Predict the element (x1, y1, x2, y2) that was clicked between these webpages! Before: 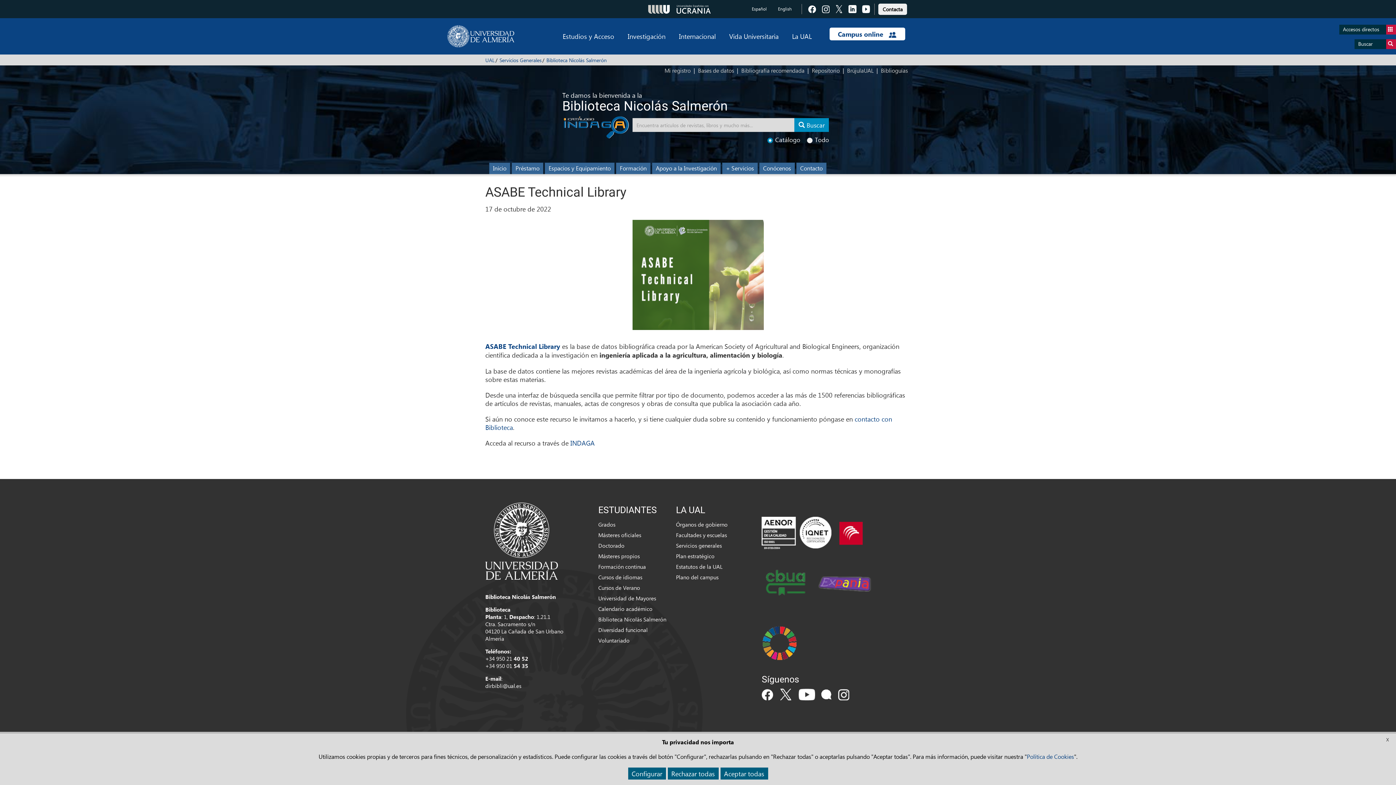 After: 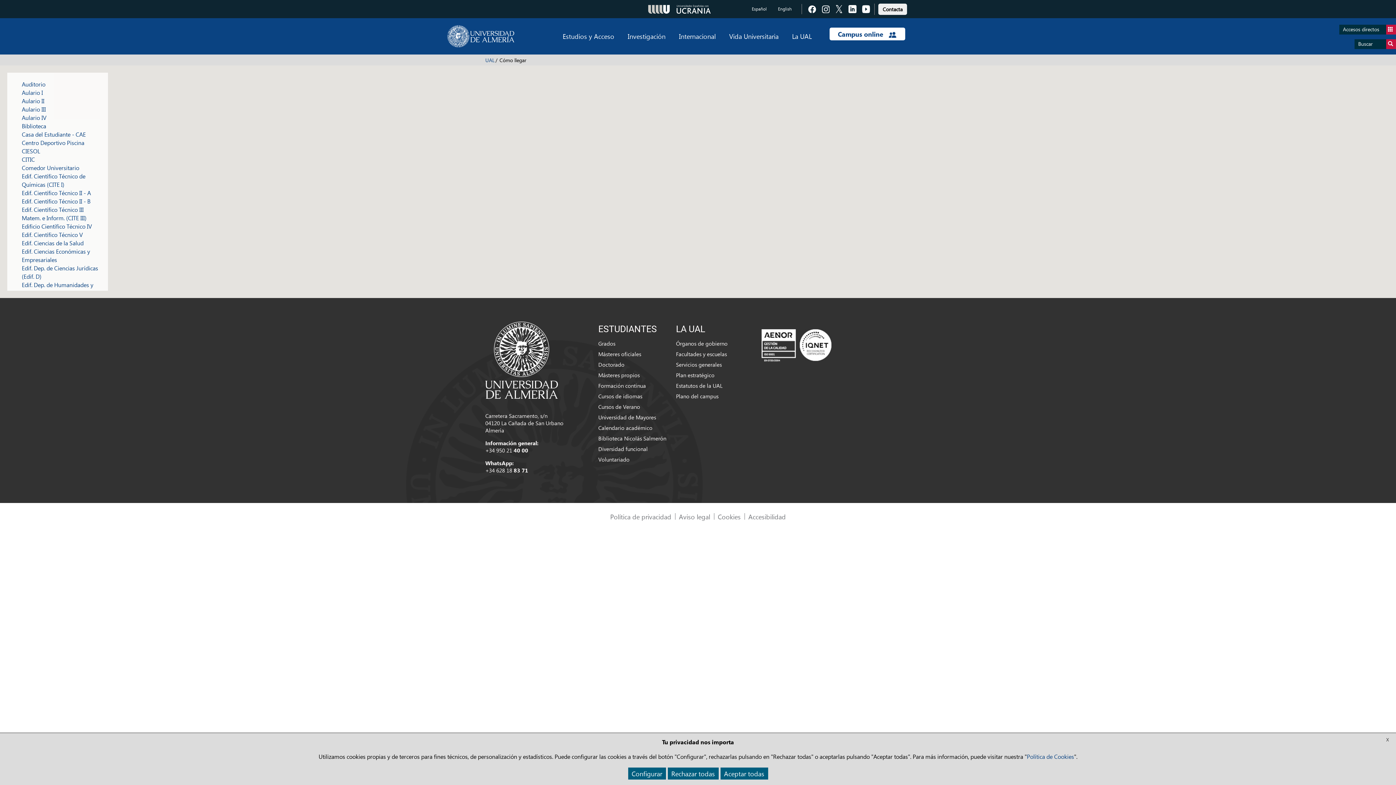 Action: label: Plano del campus bbox: (676, 573, 718, 581)